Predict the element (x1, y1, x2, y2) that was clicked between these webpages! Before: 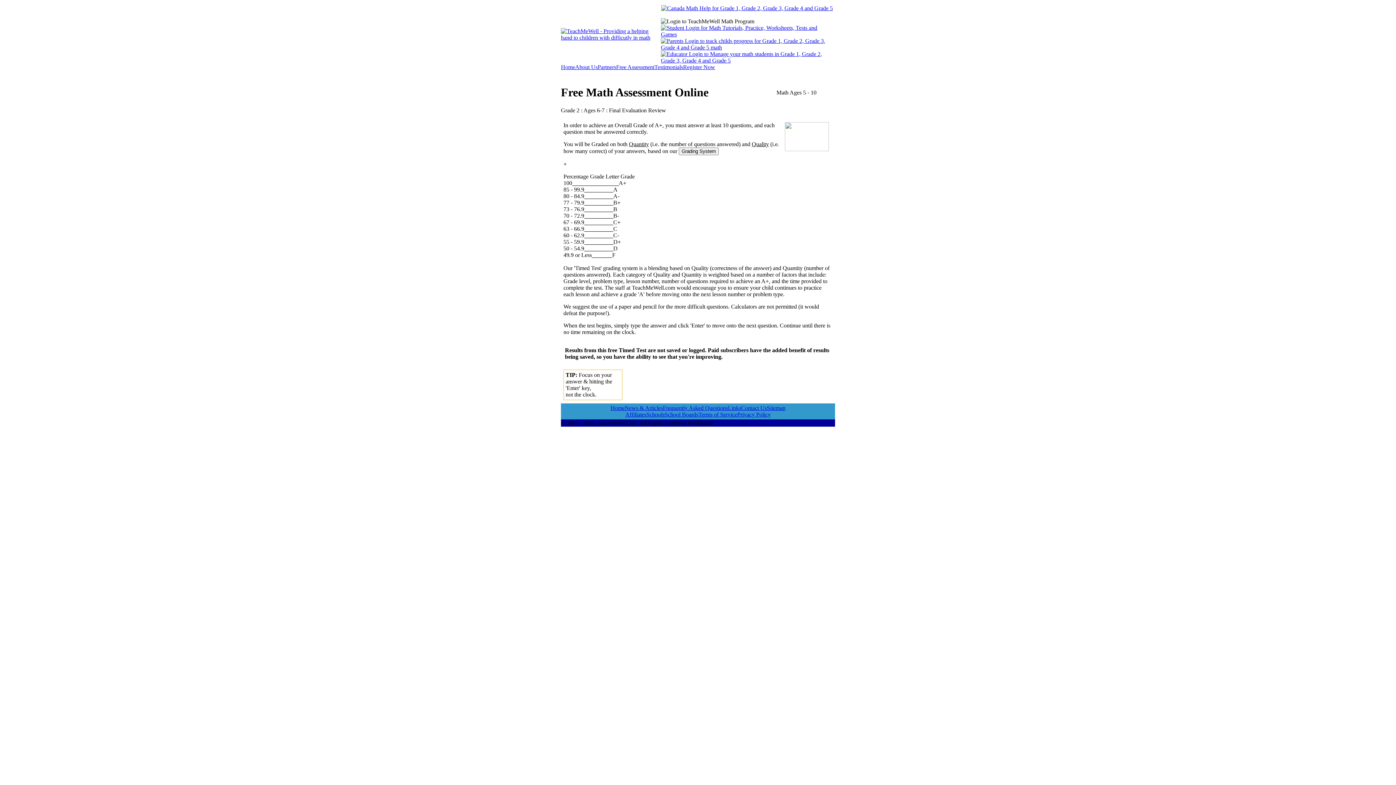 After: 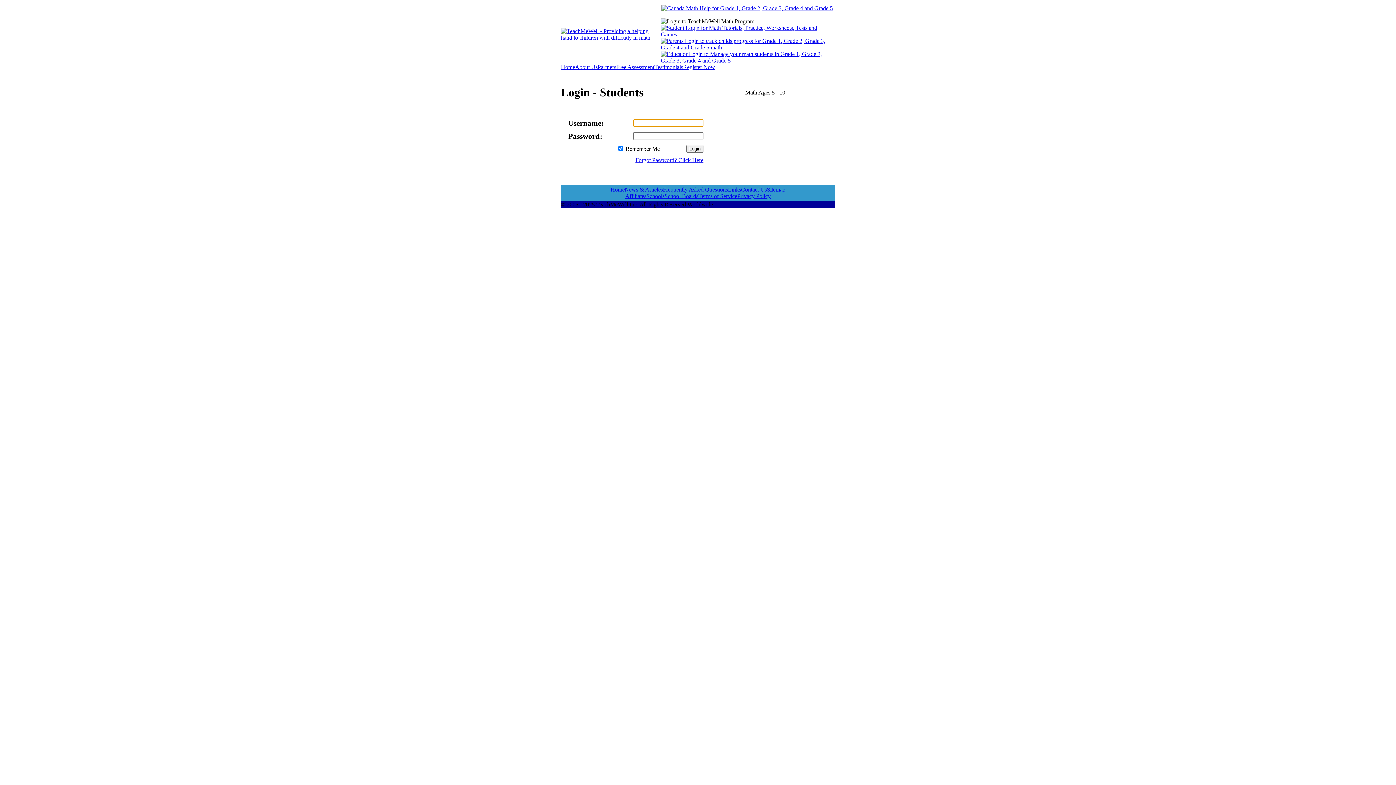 Action: bbox: (661, 31, 835, 37)